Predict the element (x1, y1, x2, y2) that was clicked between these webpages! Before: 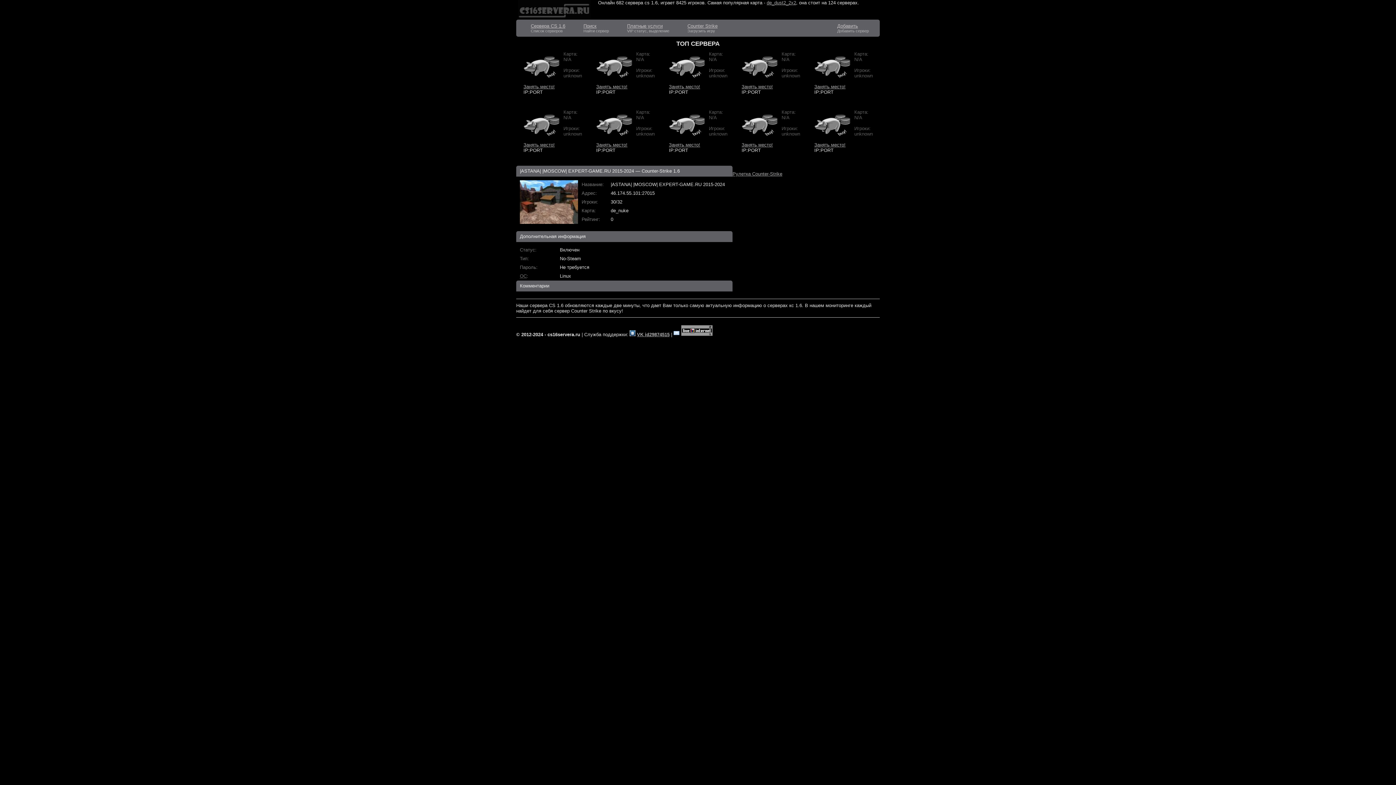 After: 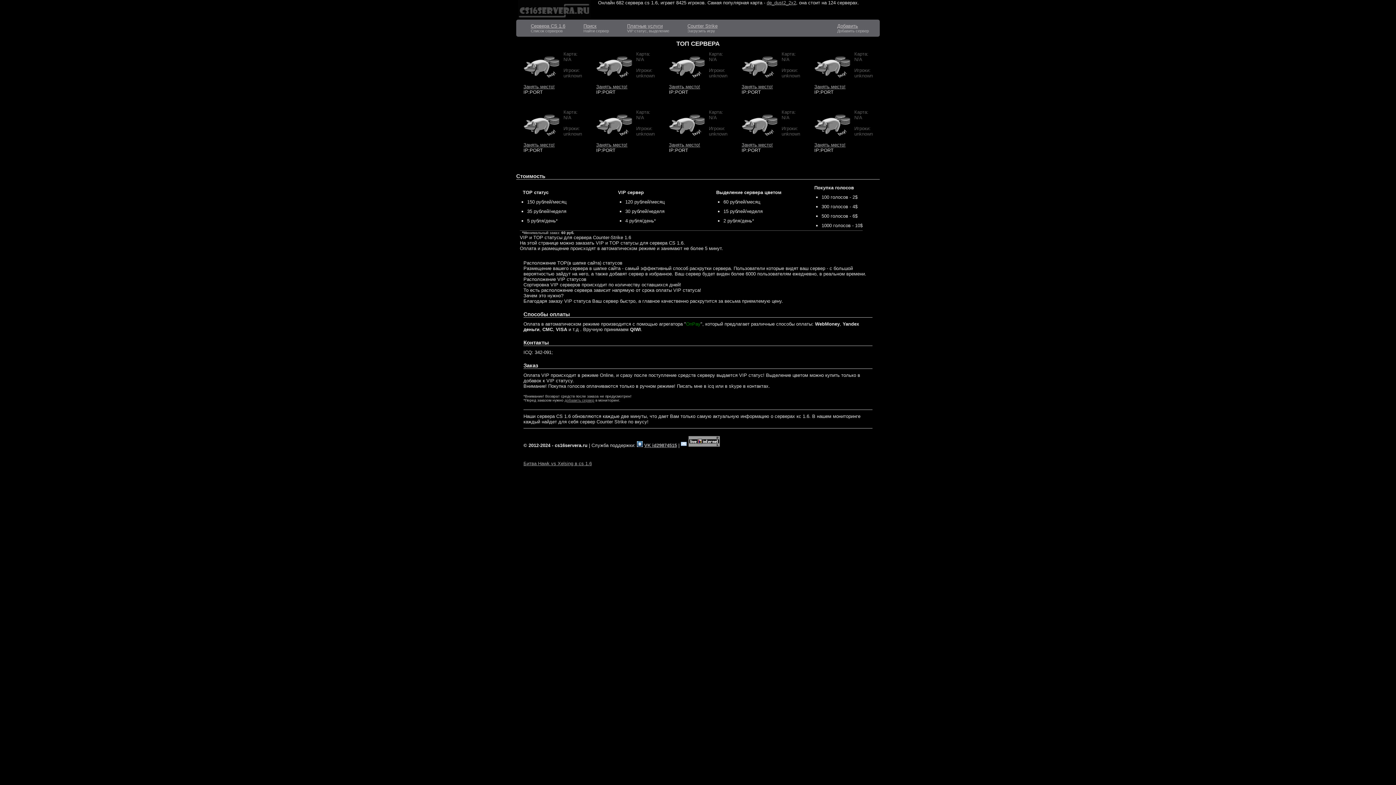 Action: bbox: (596, 142, 627, 147) label: Занять место!